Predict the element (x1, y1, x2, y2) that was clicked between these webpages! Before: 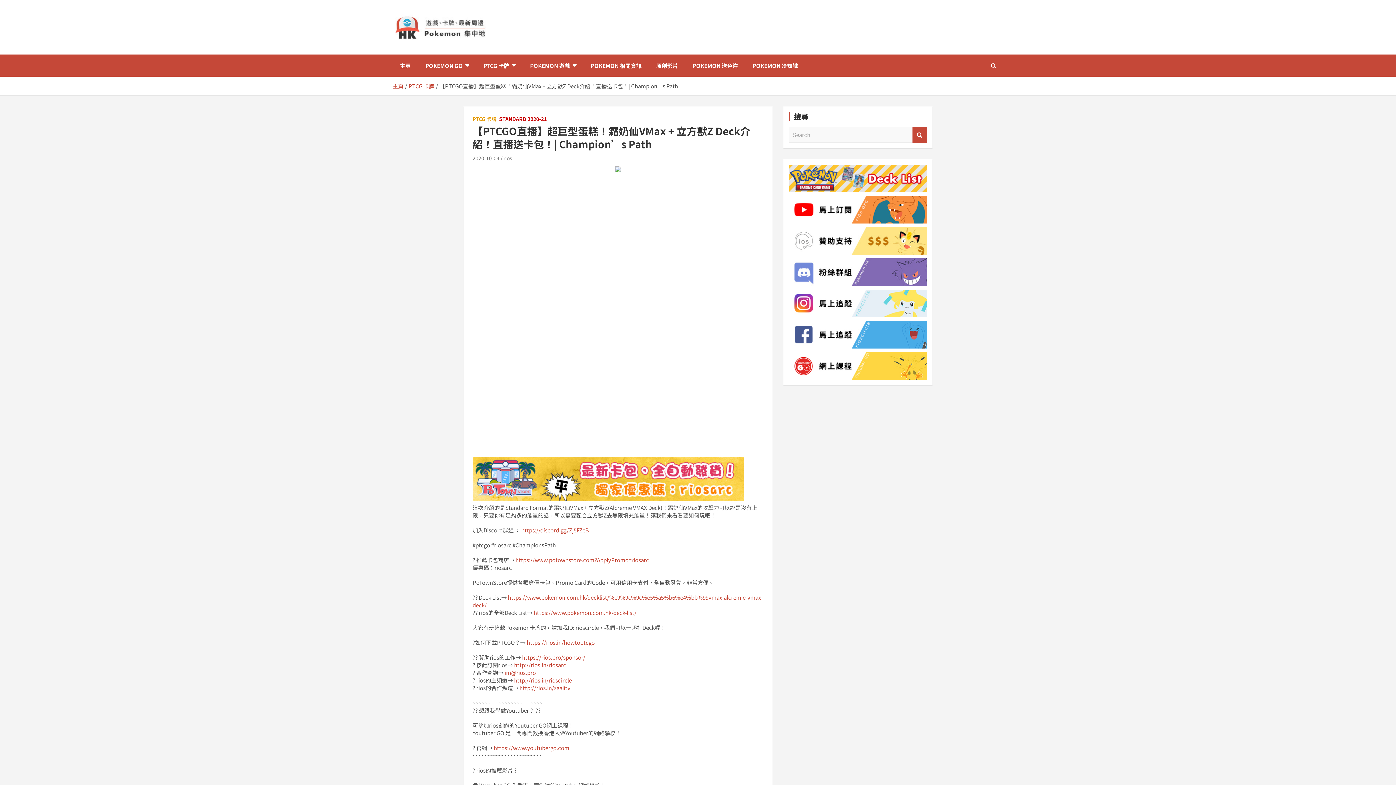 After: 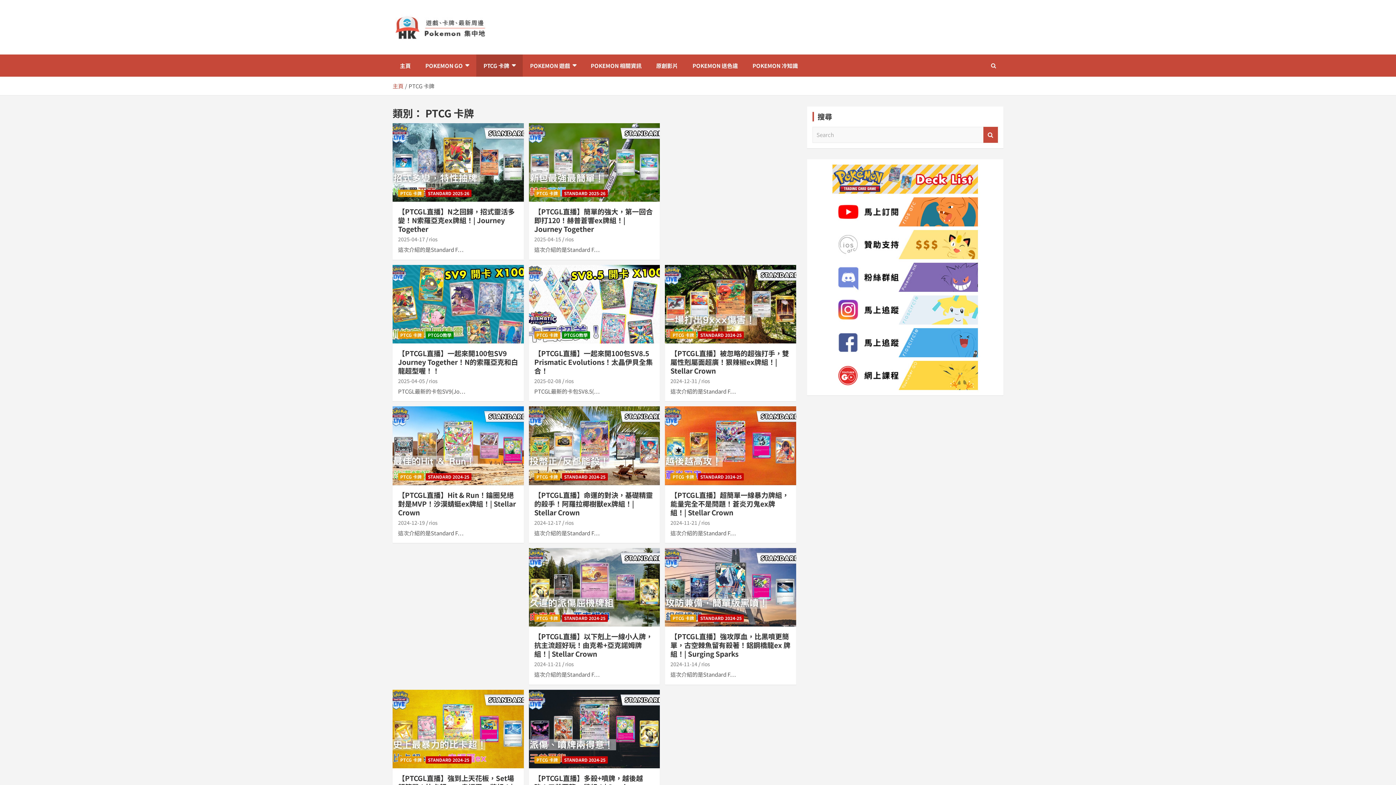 Action: bbox: (472, 115, 496, 122) label: PTCG 卡牌